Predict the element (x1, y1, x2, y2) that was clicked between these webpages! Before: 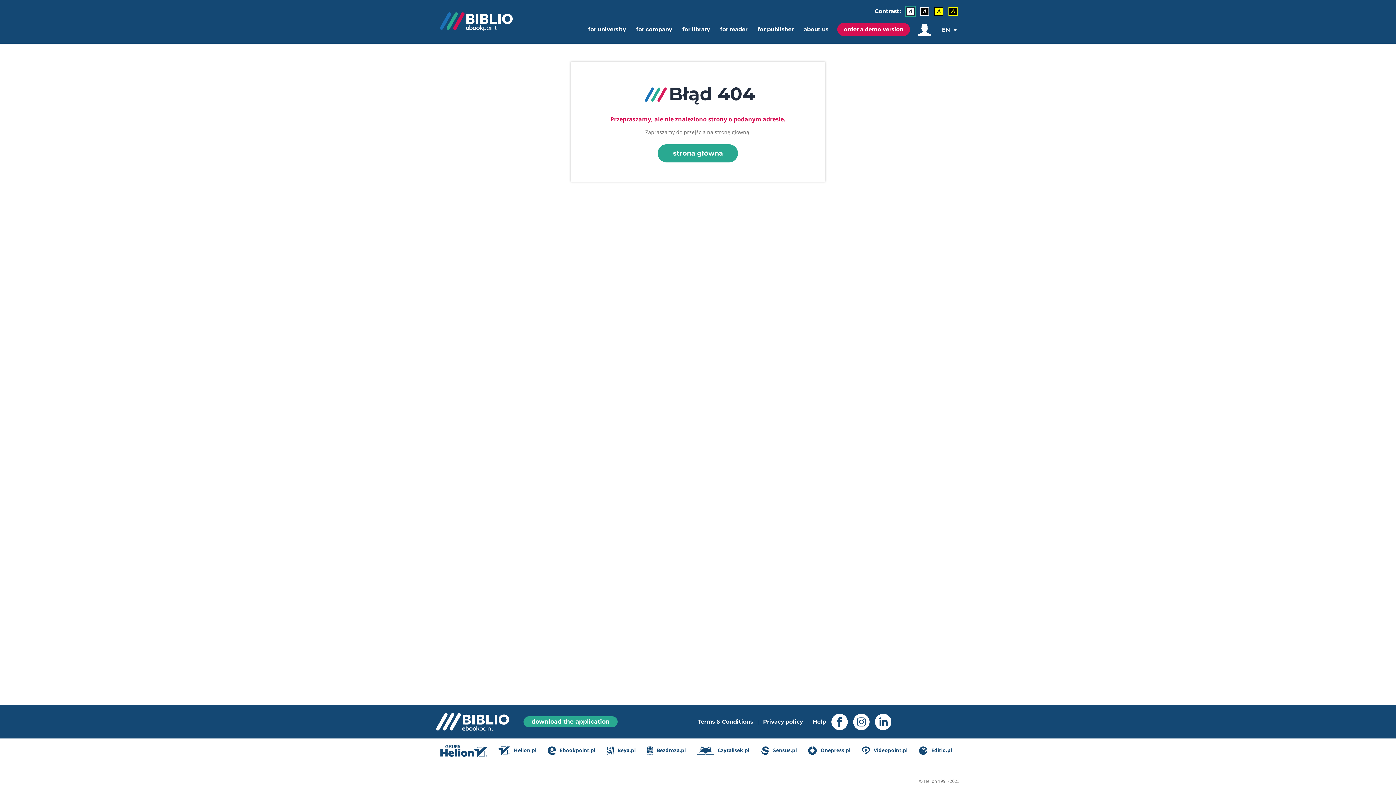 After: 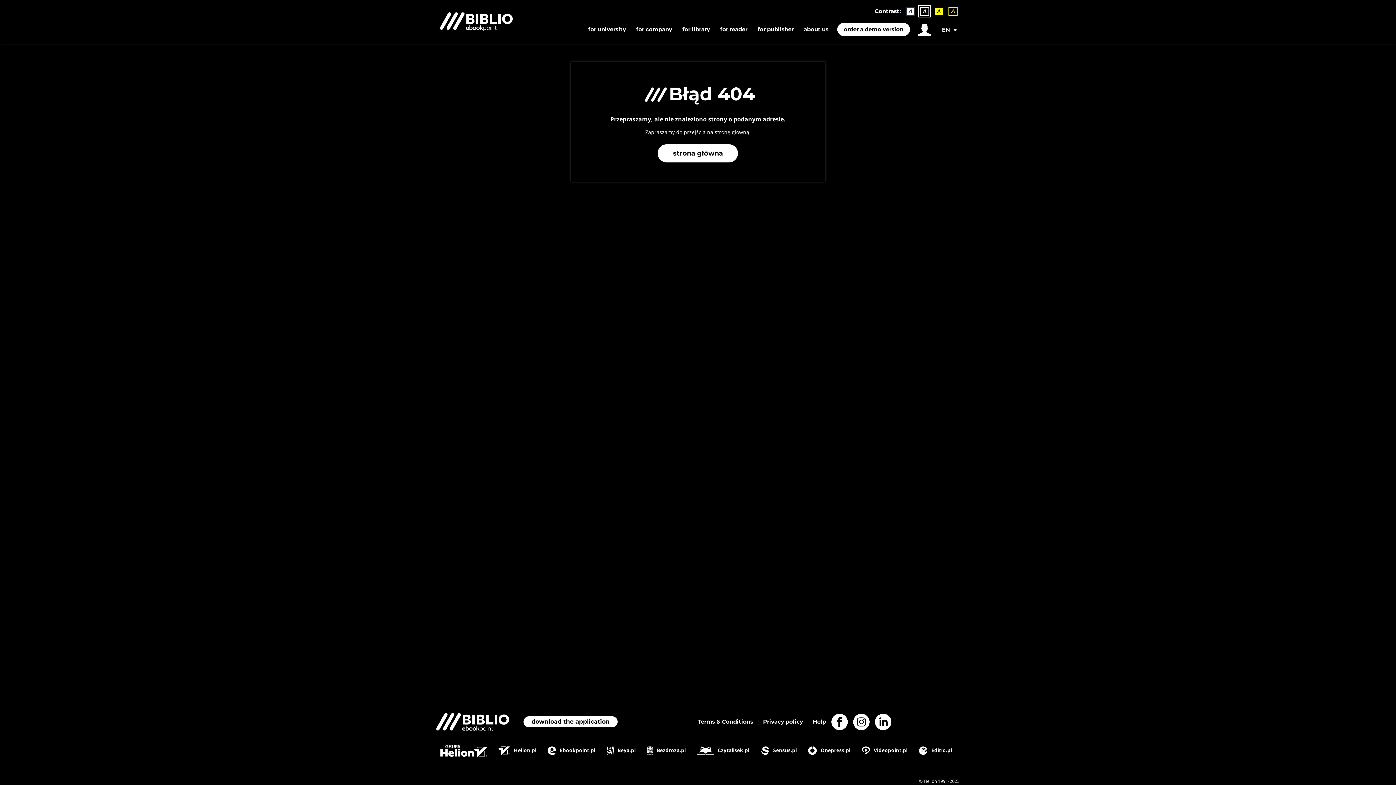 Action: bbox: (920, 6, 929, 15) label: Contrast - White text on a black background